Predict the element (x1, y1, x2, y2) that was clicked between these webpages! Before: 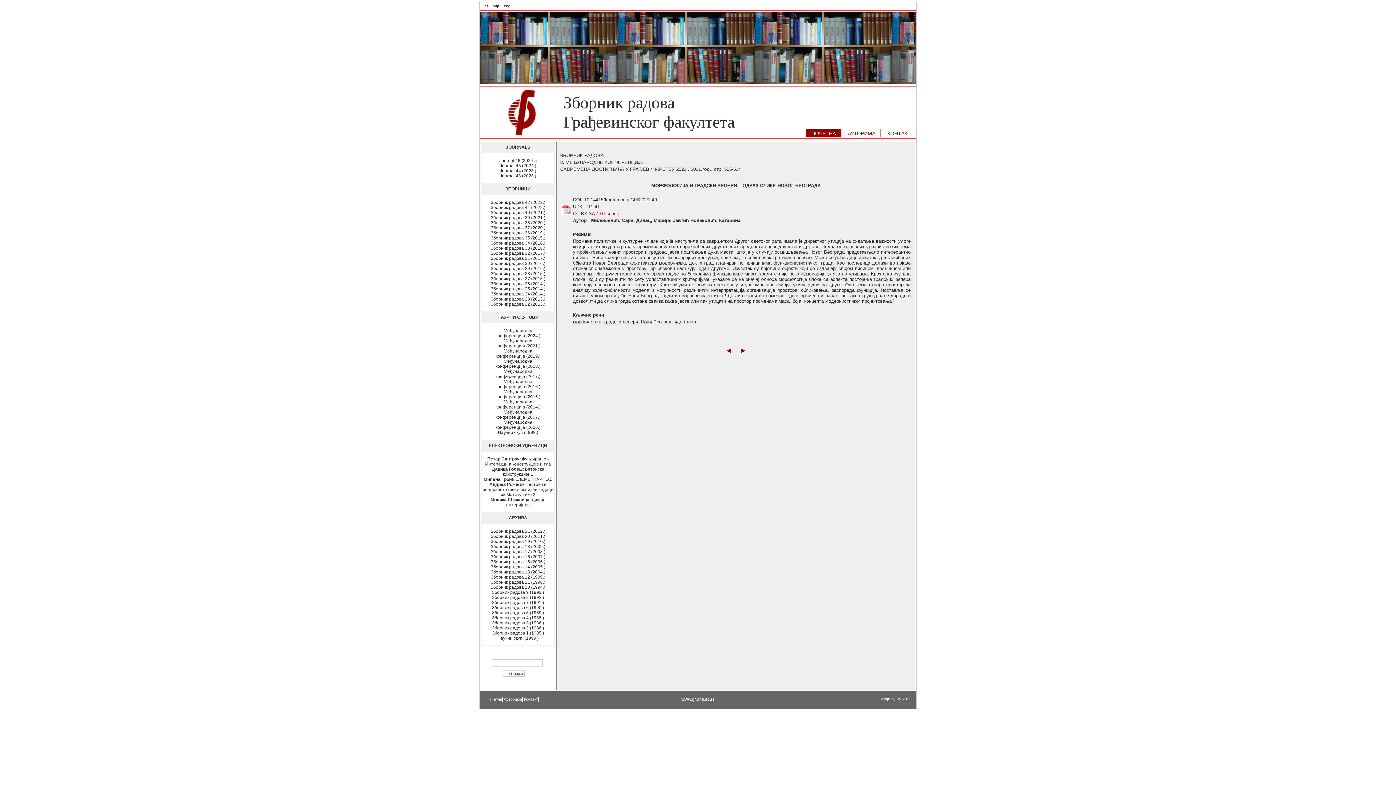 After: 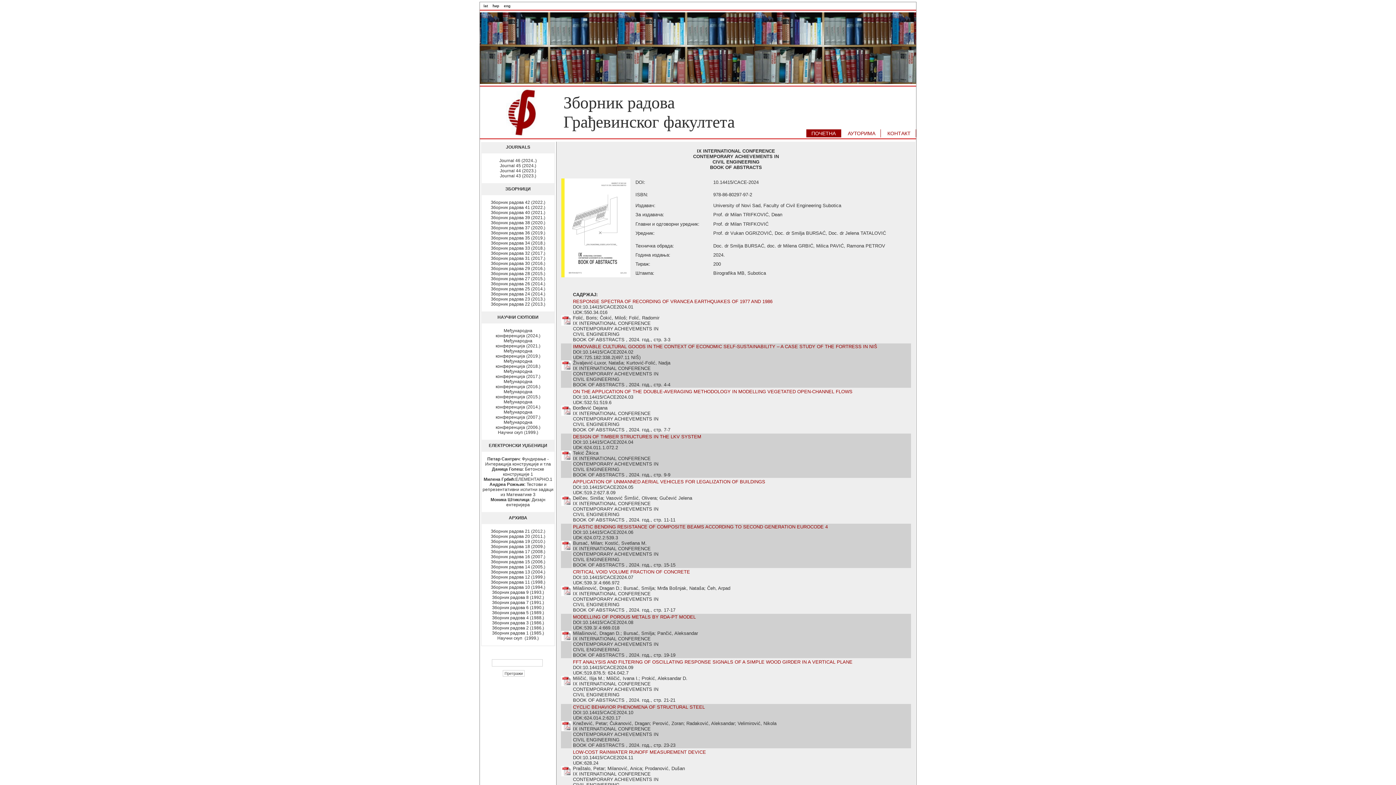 Action: bbox: (495, 328, 540, 338) label: Међународна конференција (2024.)